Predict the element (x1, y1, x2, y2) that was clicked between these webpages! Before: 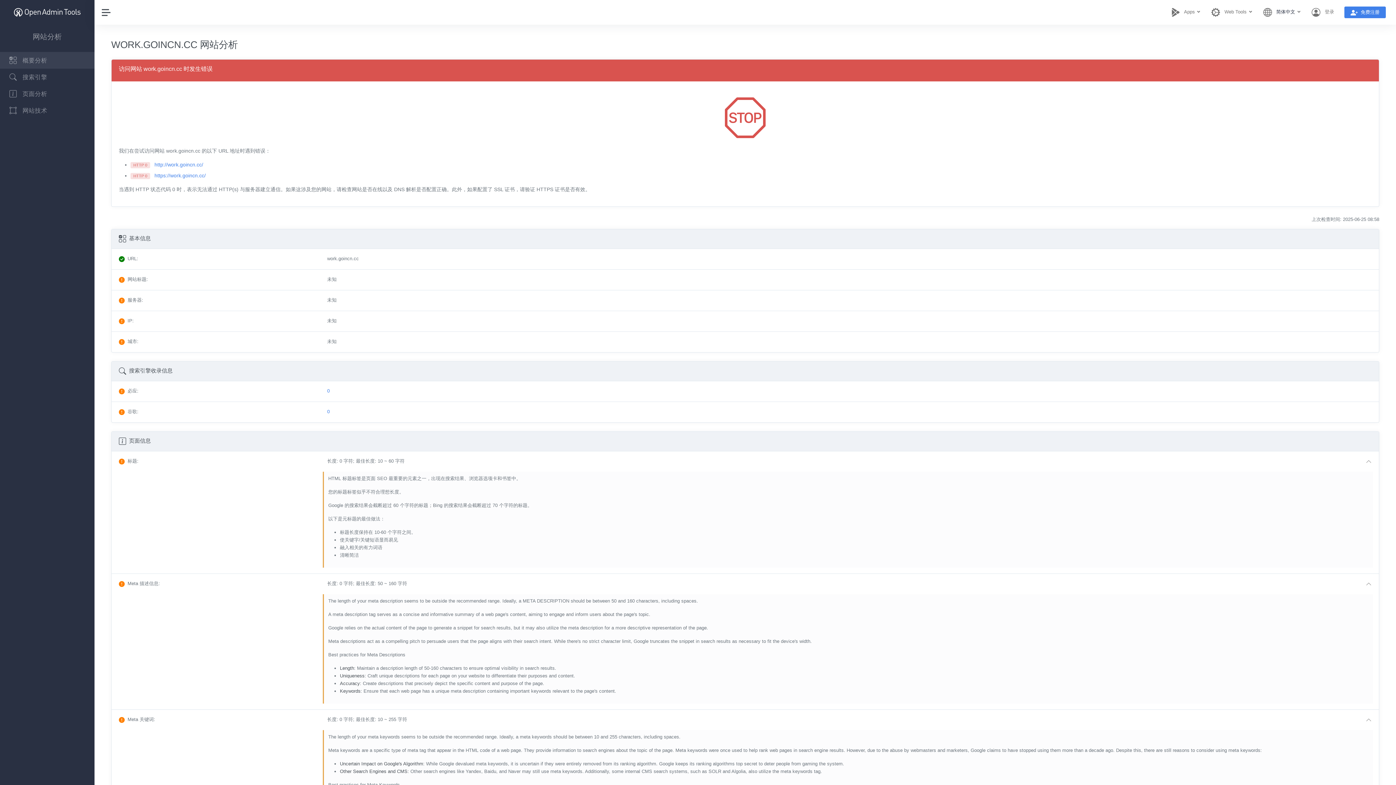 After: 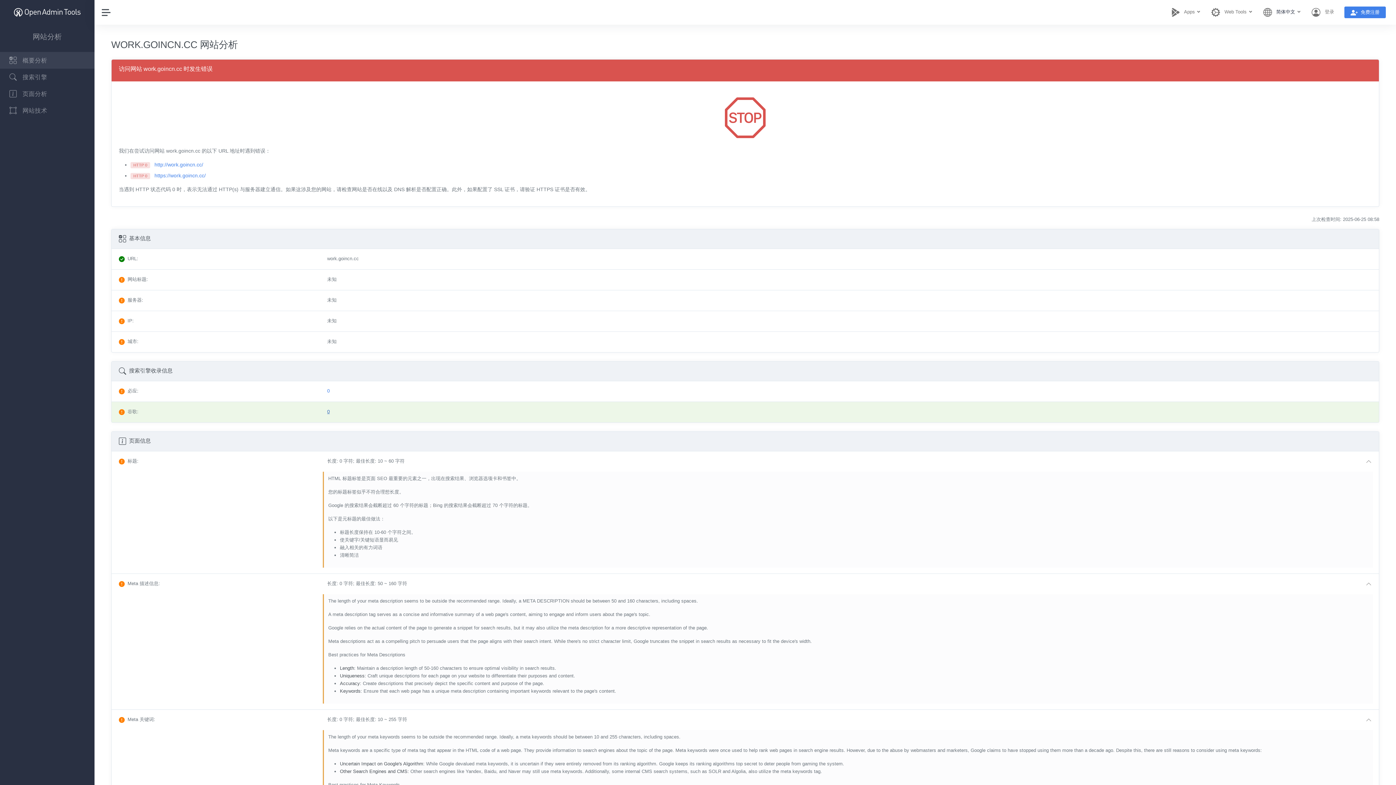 Action: bbox: (327, 409, 329, 414) label: 0